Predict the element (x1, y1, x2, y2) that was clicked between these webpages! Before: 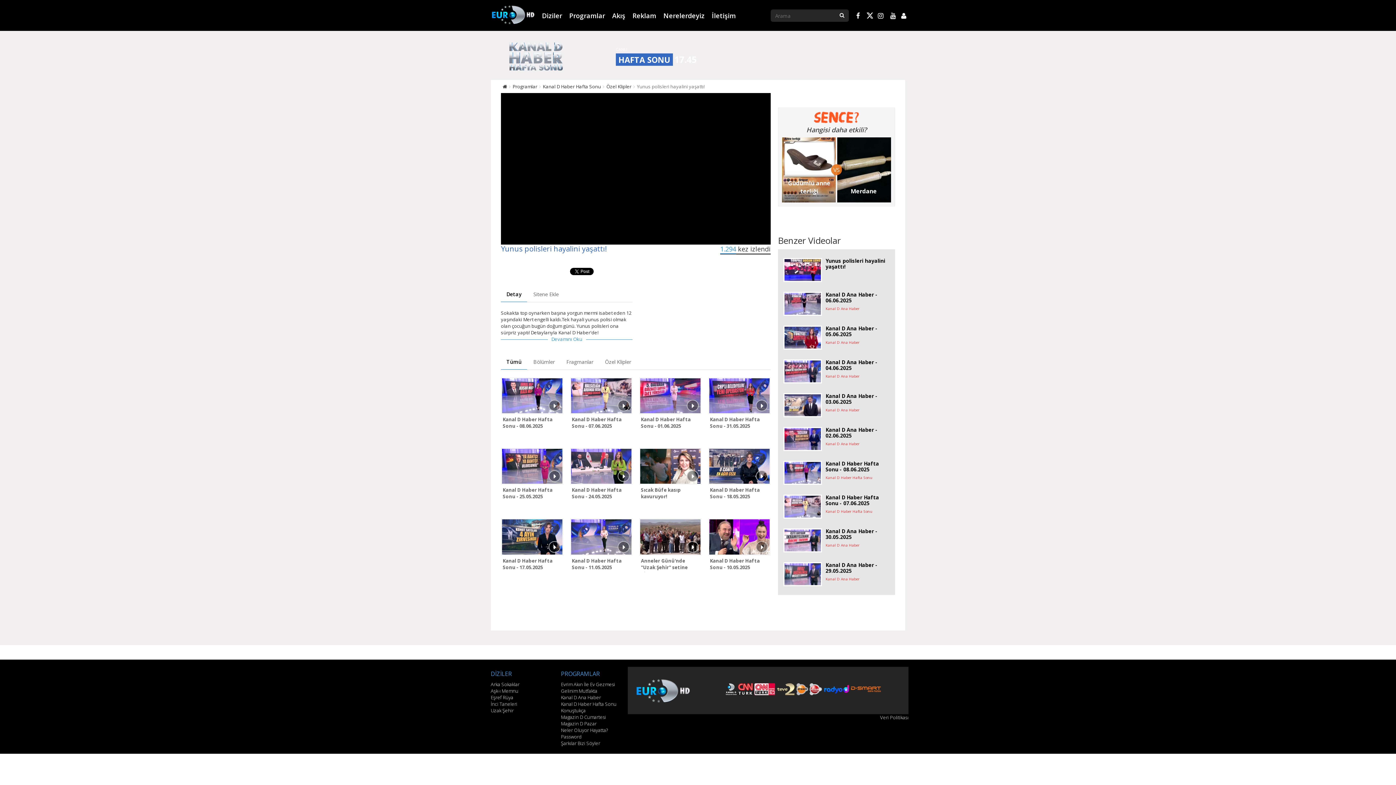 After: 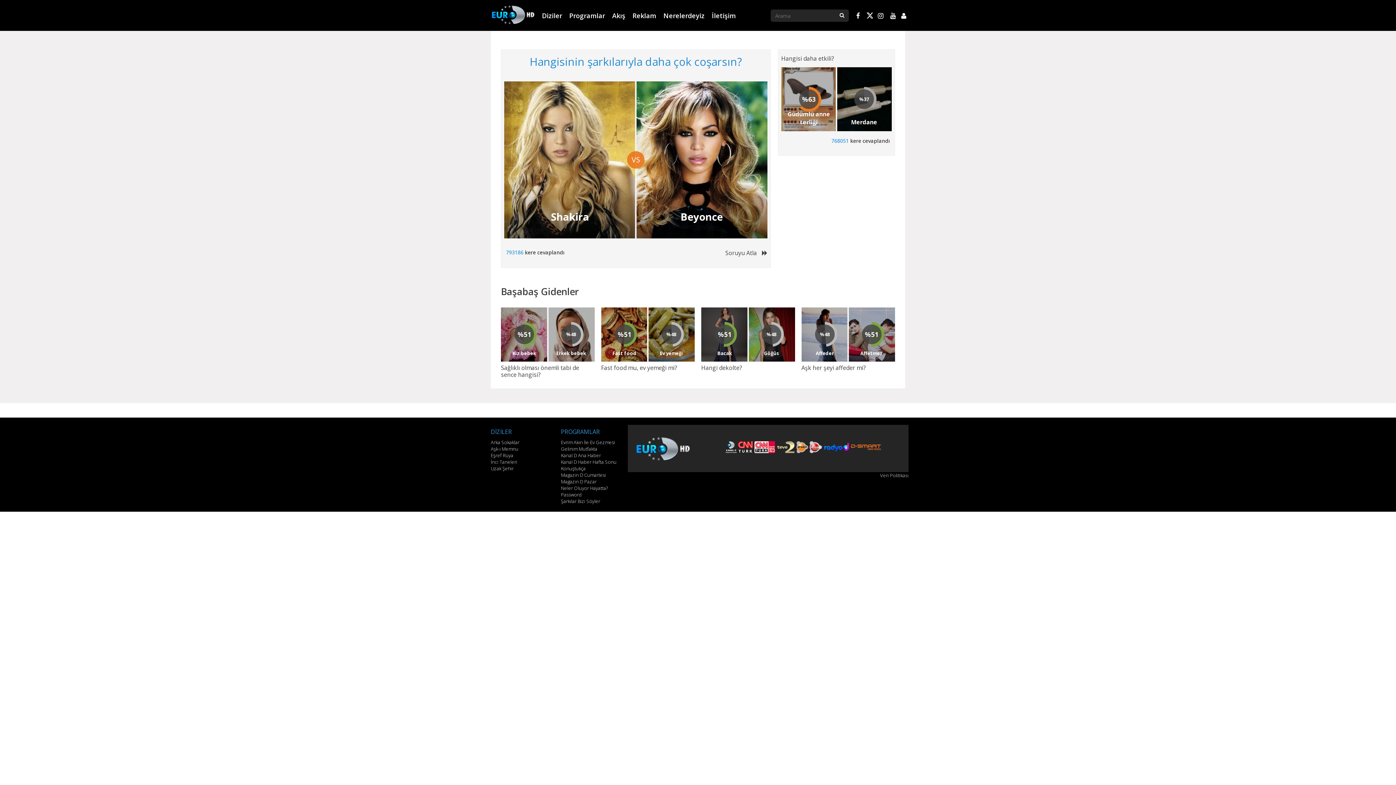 Action: label: Güdümlü anne terliği bbox: (782, 137, 836, 202)